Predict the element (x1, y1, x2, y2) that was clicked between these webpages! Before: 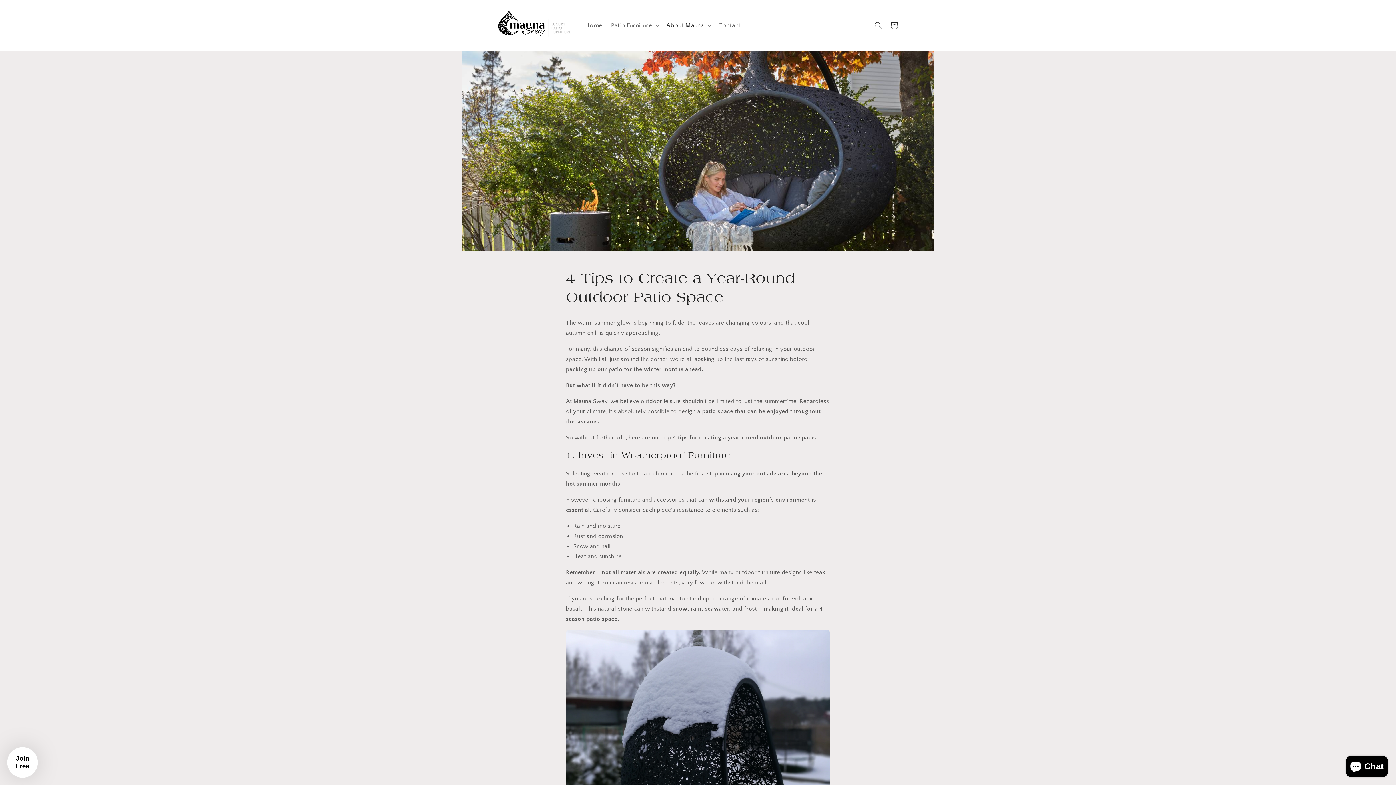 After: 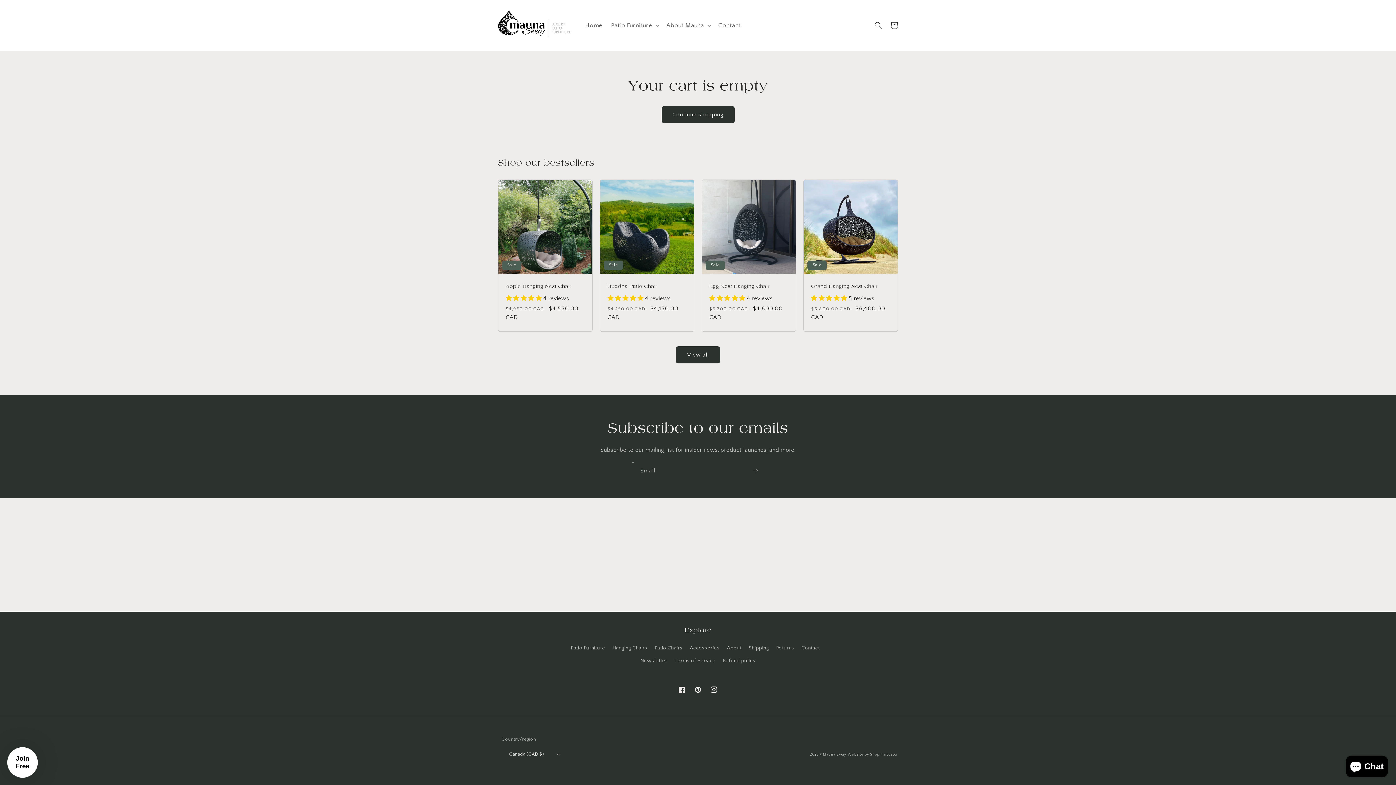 Action: bbox: (886, 17, 902, 33) label: Cart